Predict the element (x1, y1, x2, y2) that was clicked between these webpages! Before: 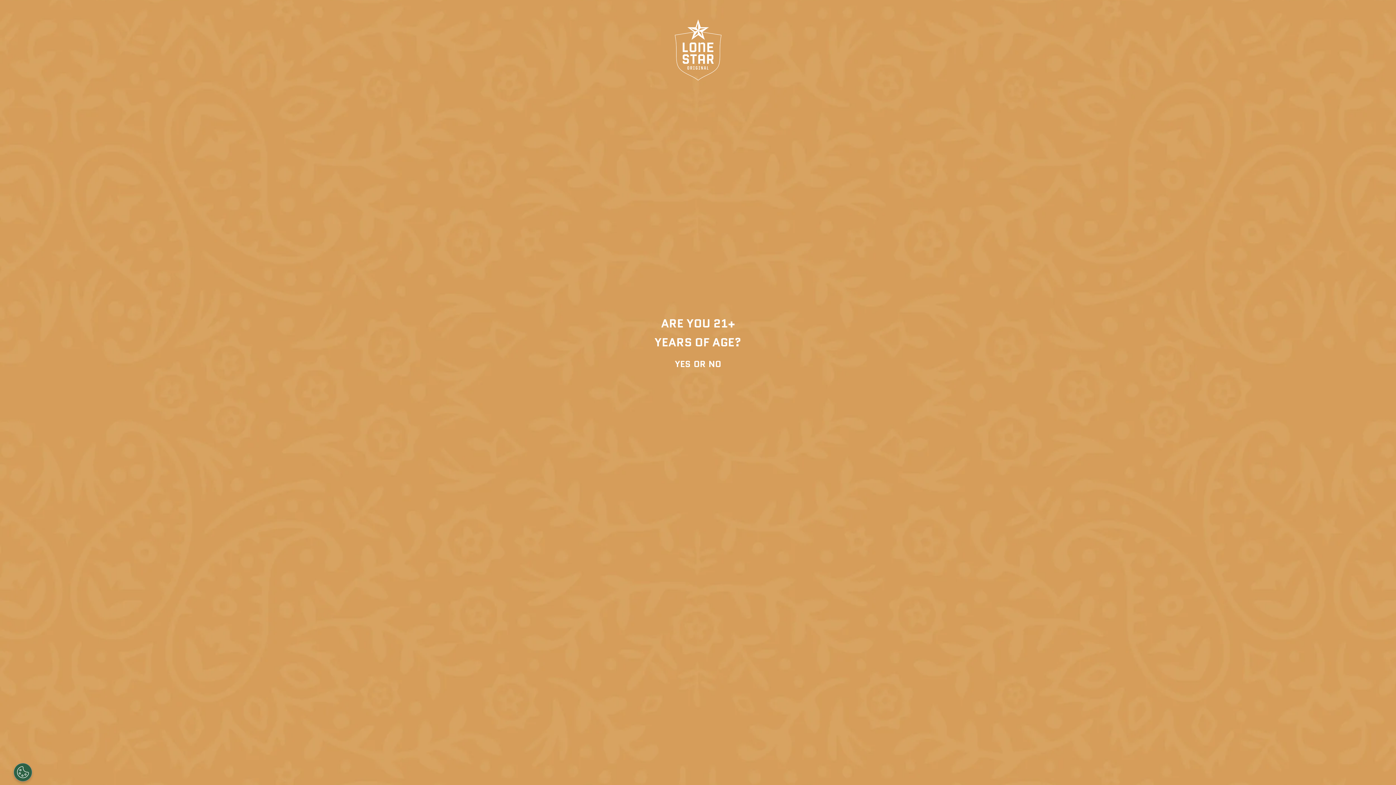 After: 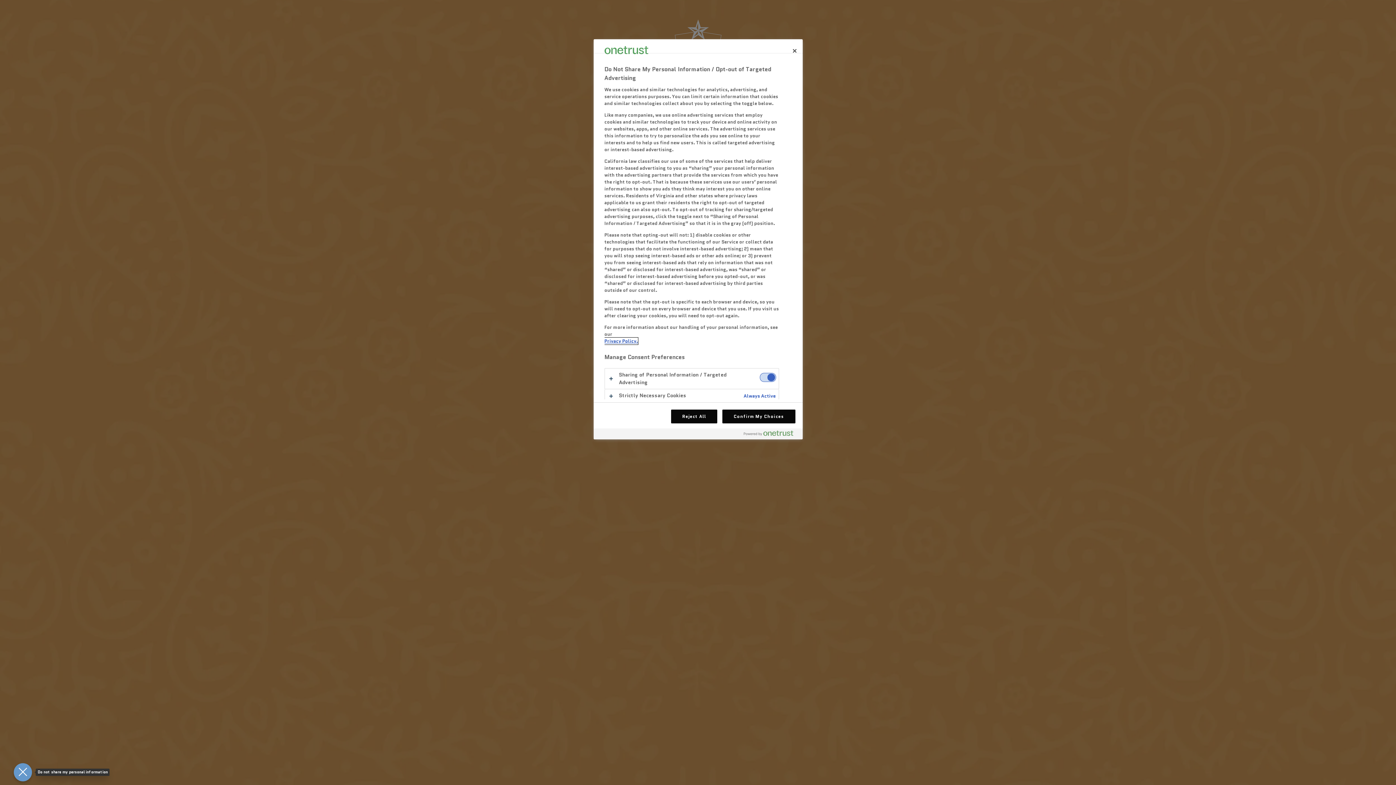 Action: bbox: (13, 763, 32, 781) label: Open Preferences